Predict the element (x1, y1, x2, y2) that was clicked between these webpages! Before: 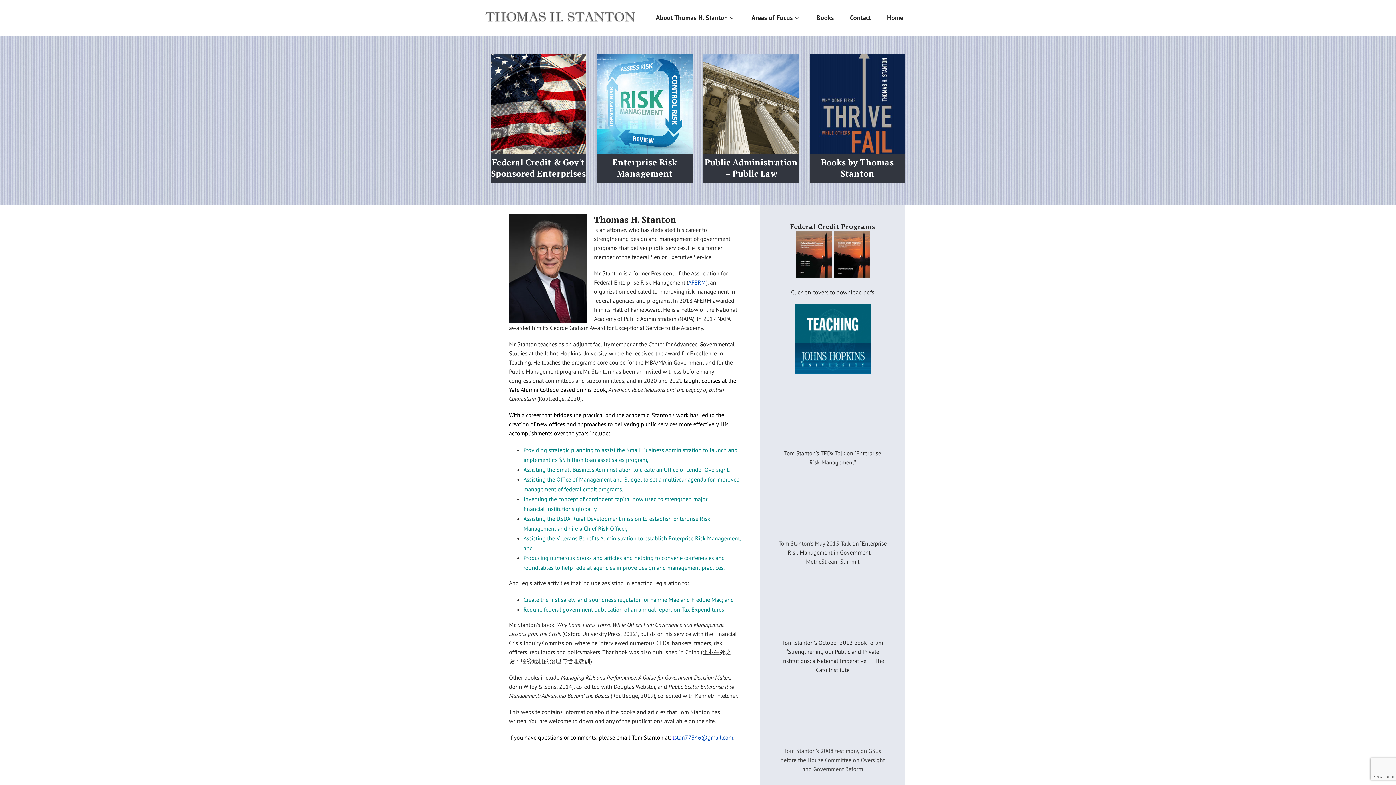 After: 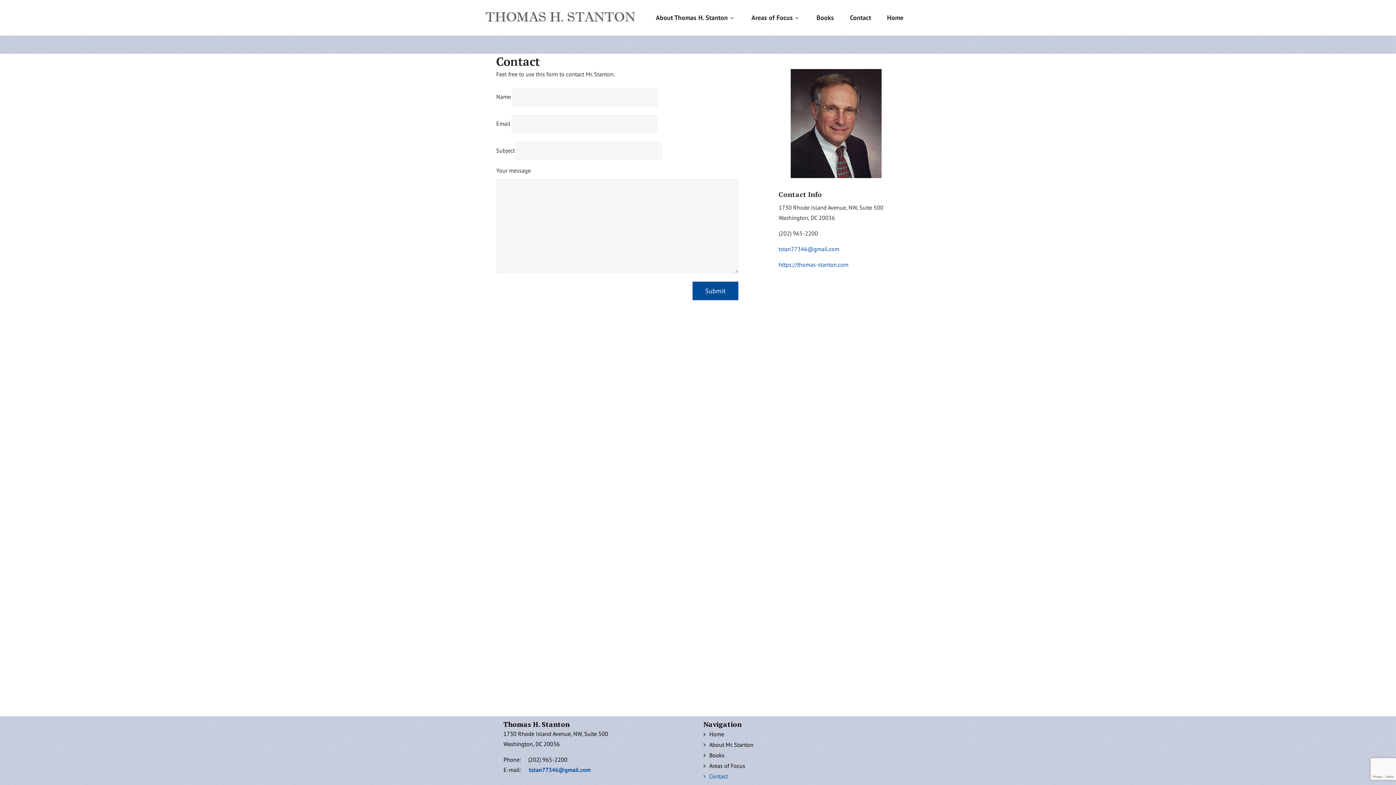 Action: label: Contact bbox: (842, 0, 878, 35)